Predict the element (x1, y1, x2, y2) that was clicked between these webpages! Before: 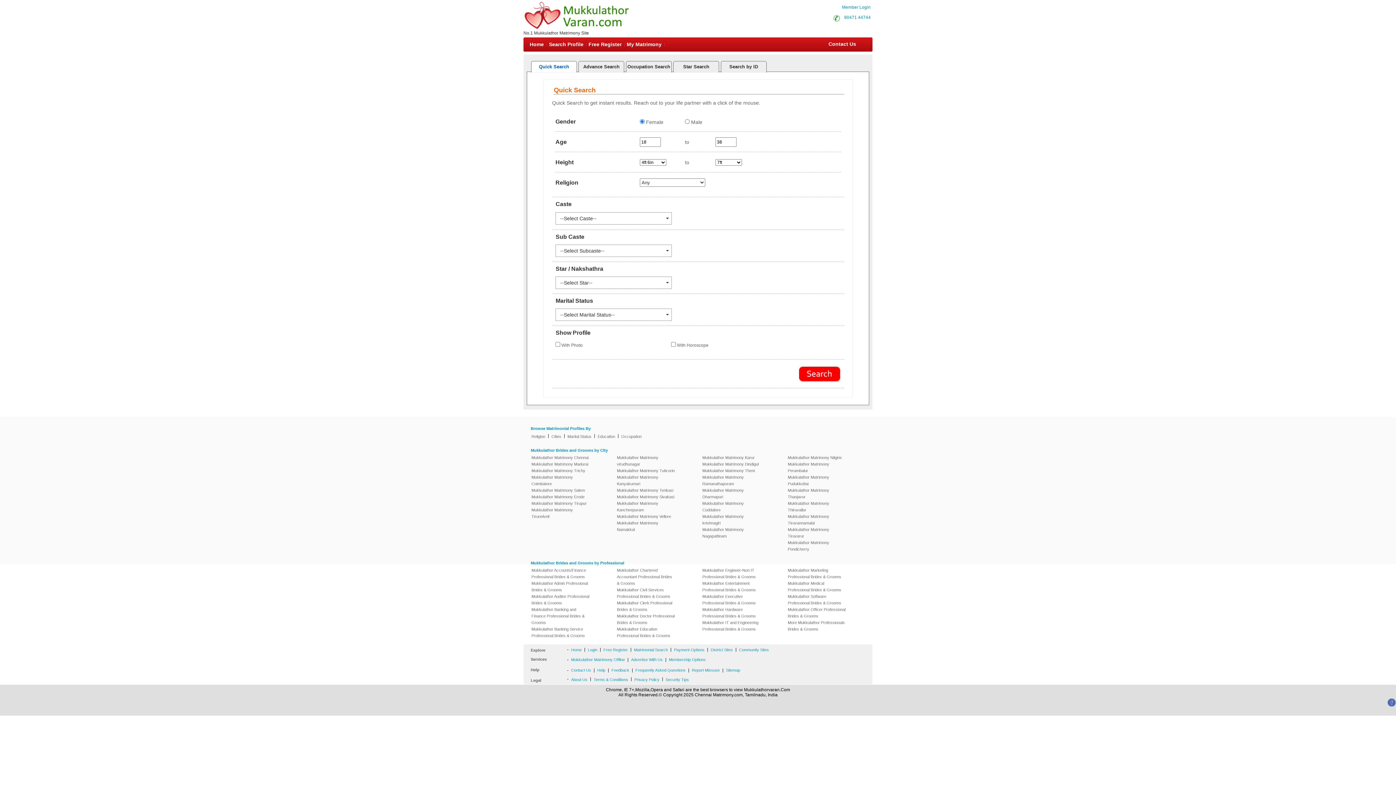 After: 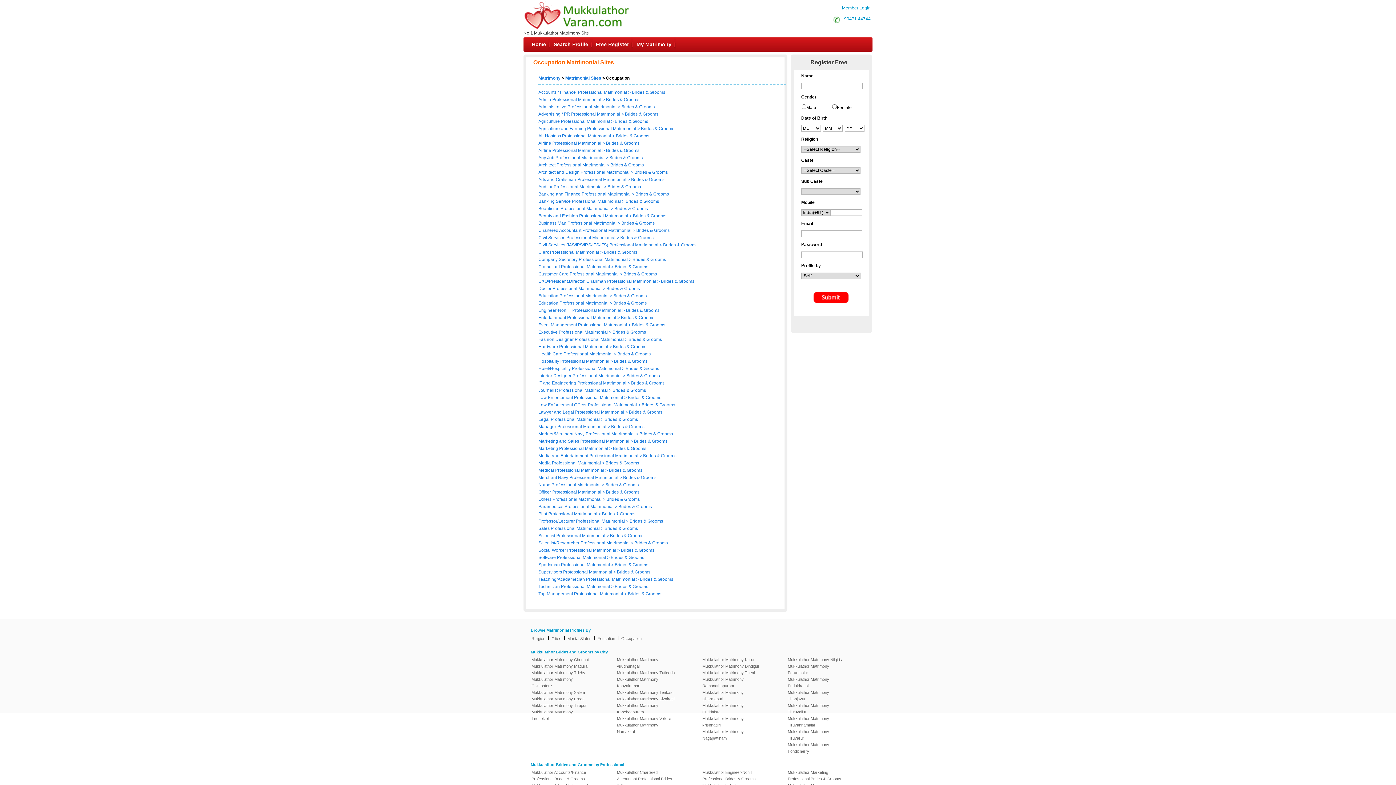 Action: bbox: (618, 433, 644, 440) label: Occupation